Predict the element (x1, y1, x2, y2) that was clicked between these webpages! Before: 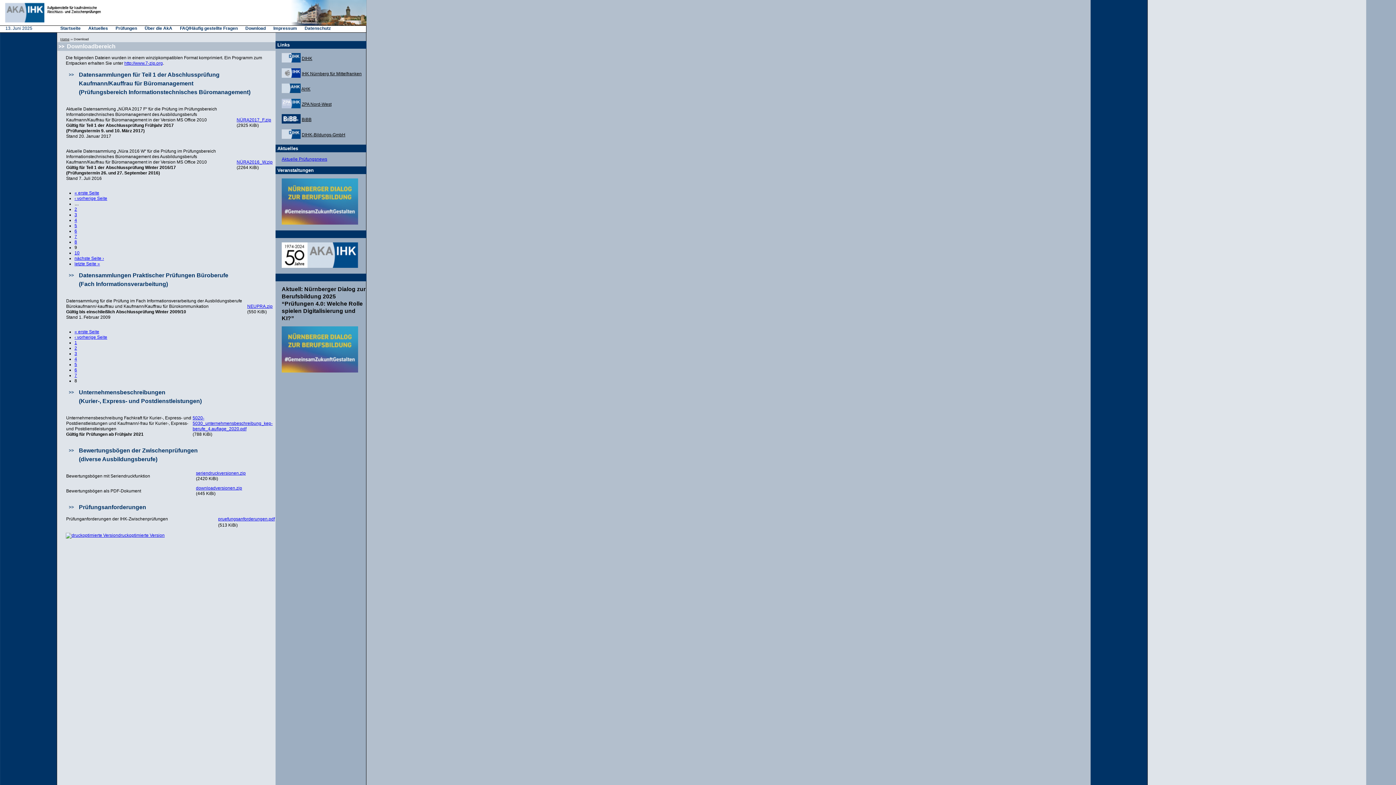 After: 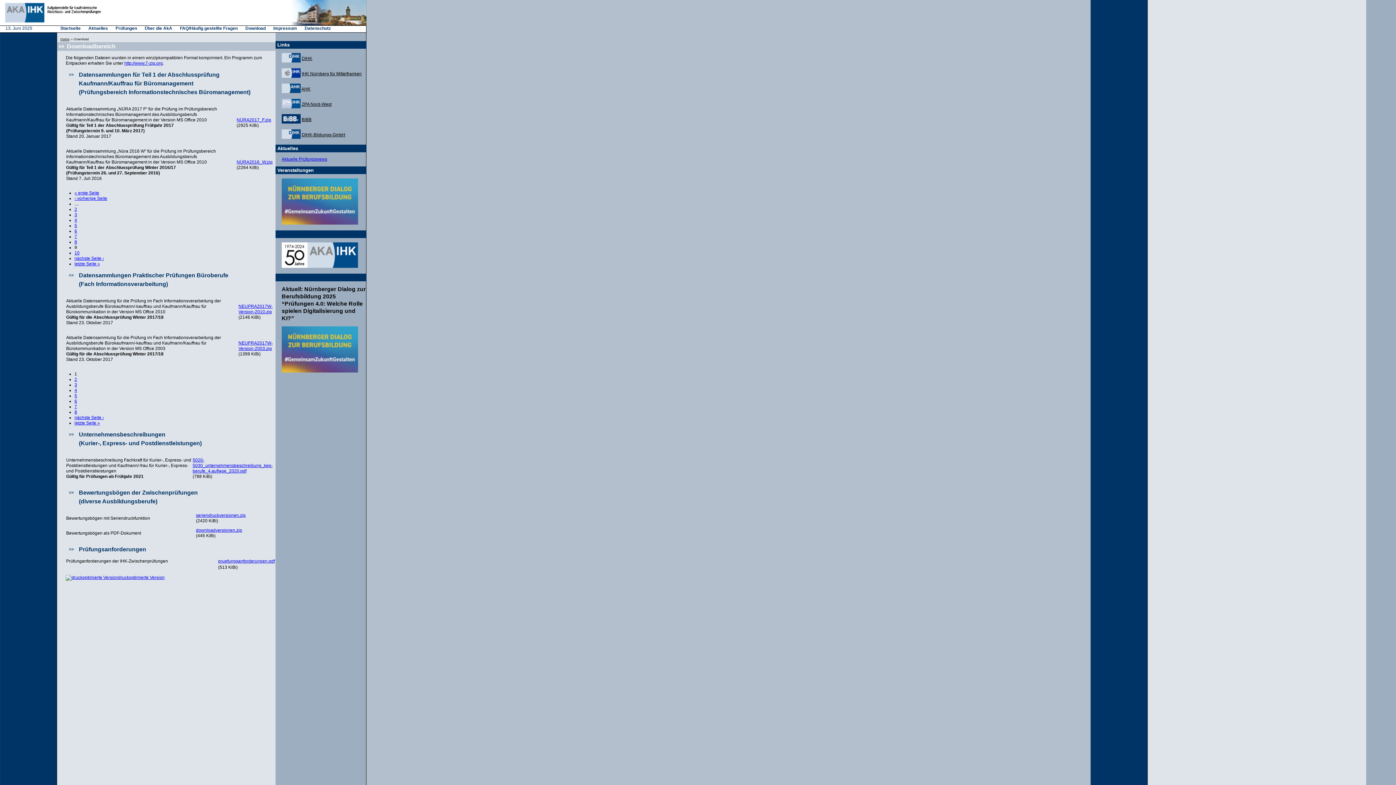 Action: label: 1 bbox: (74, 340, 77, 345)